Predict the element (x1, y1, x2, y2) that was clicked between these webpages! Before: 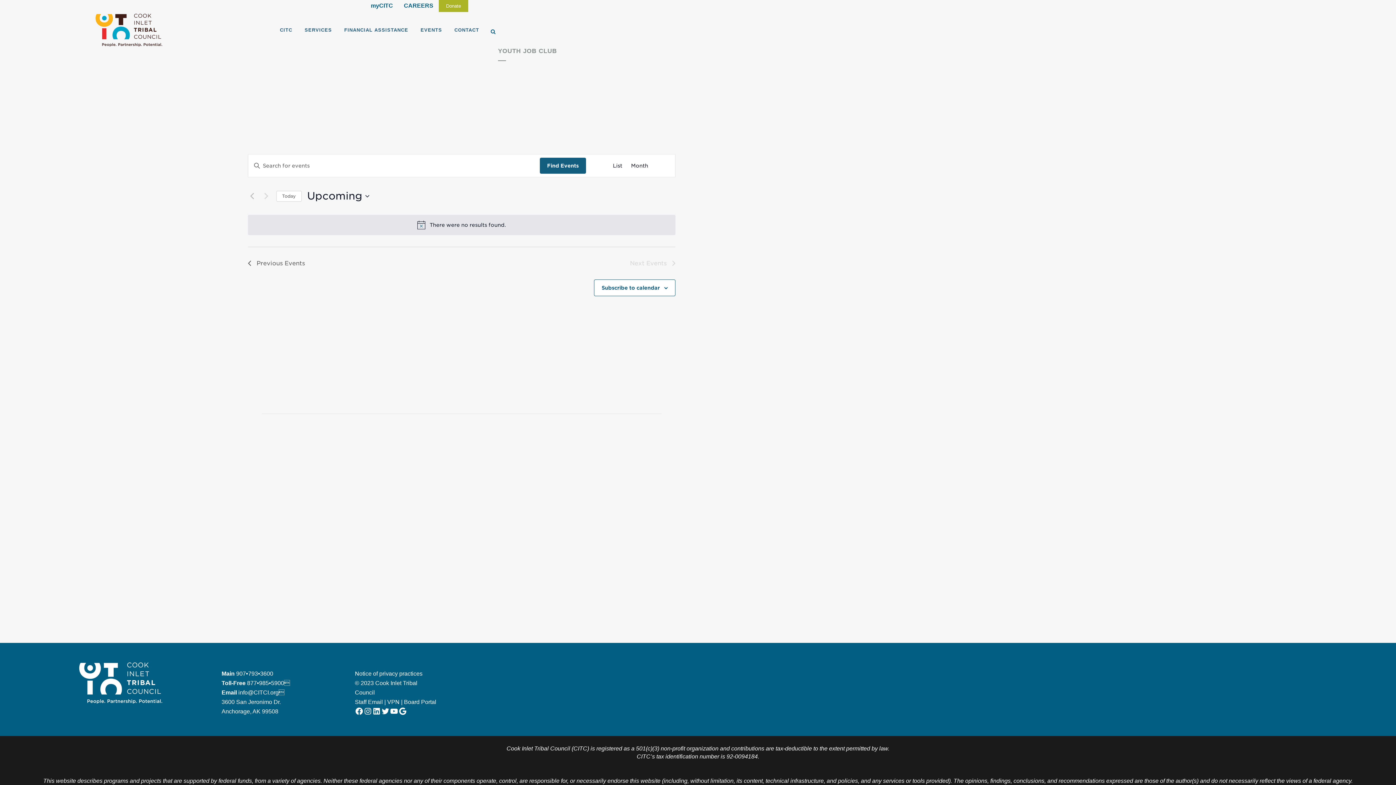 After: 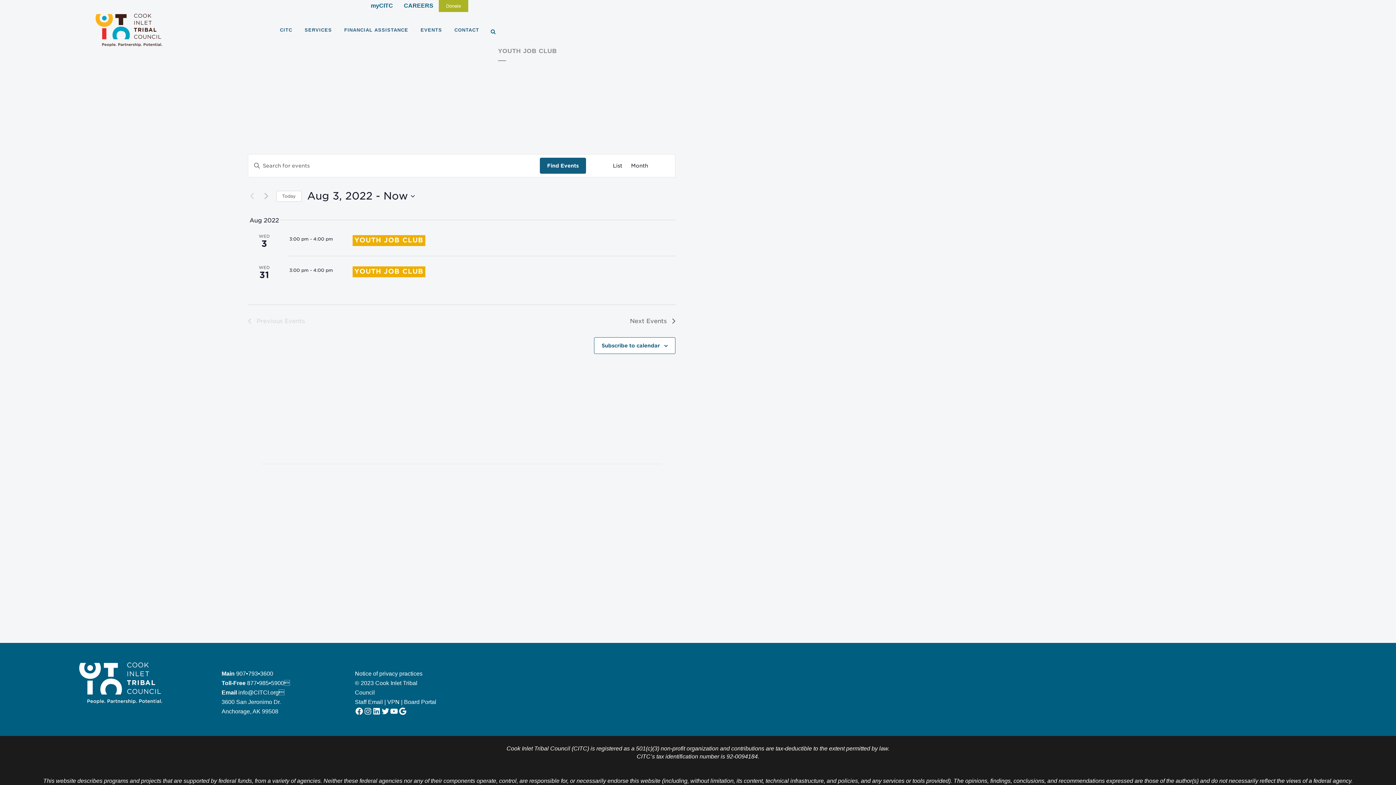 Action: label: Previous Events bbox: (247, 258, 305, 268)